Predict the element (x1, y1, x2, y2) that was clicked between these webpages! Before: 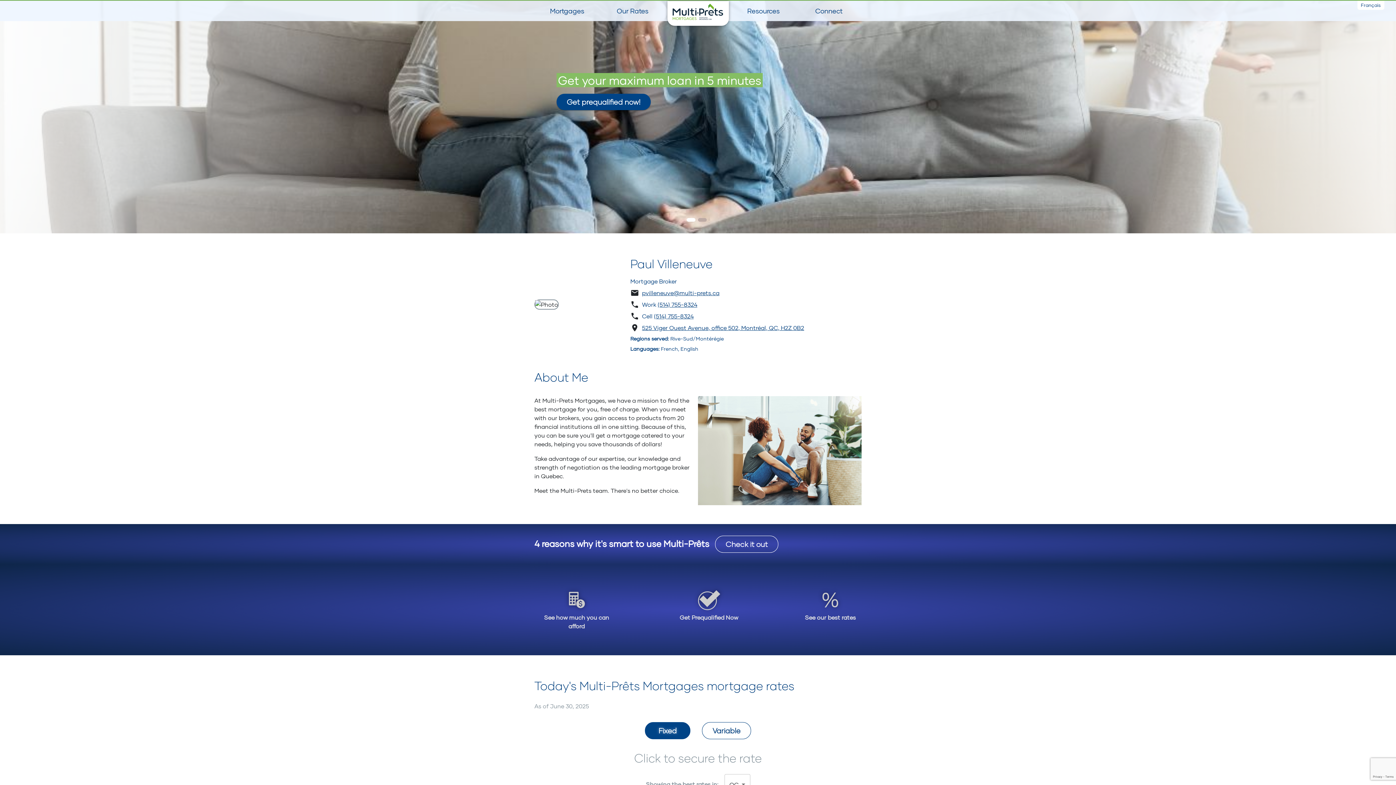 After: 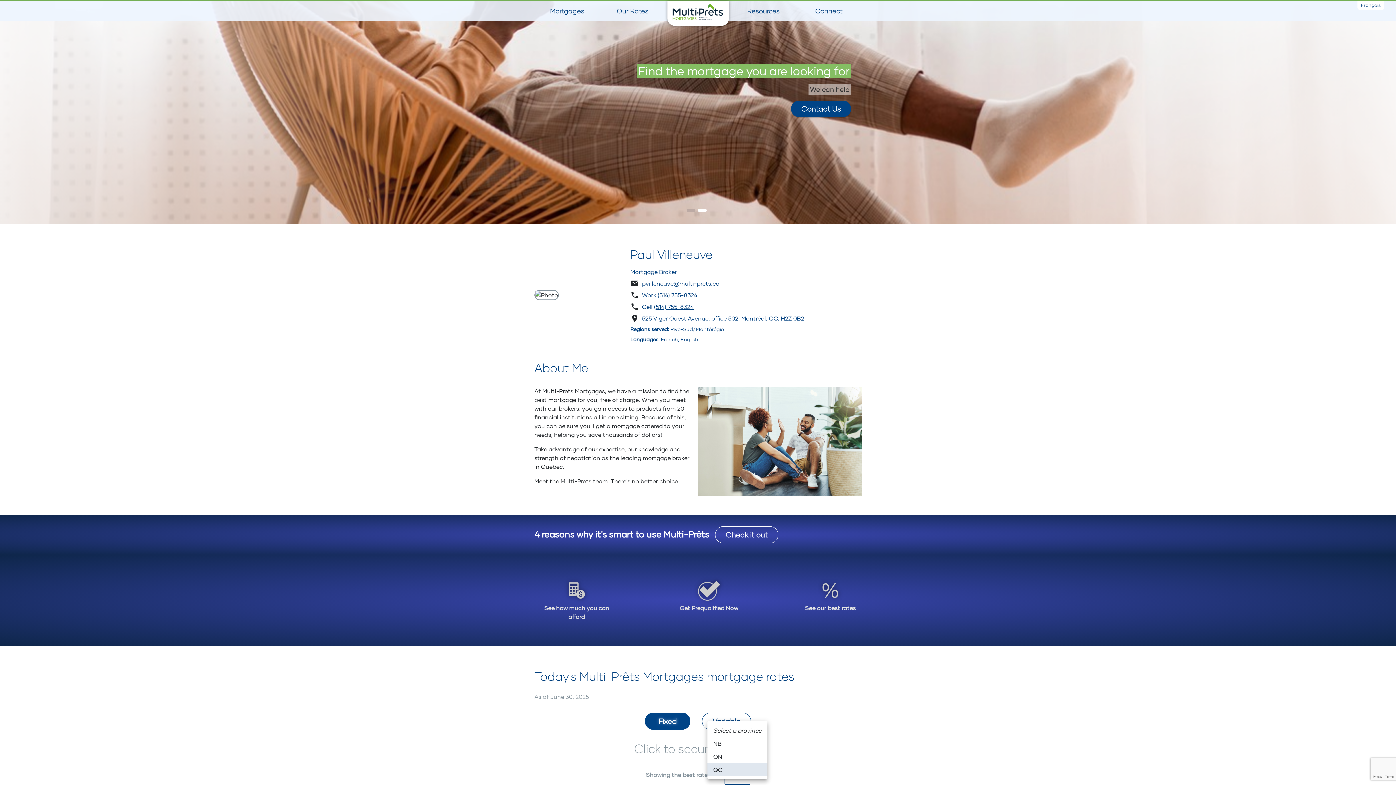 Action: label: QC bbox: (724, 774, 750, 795)